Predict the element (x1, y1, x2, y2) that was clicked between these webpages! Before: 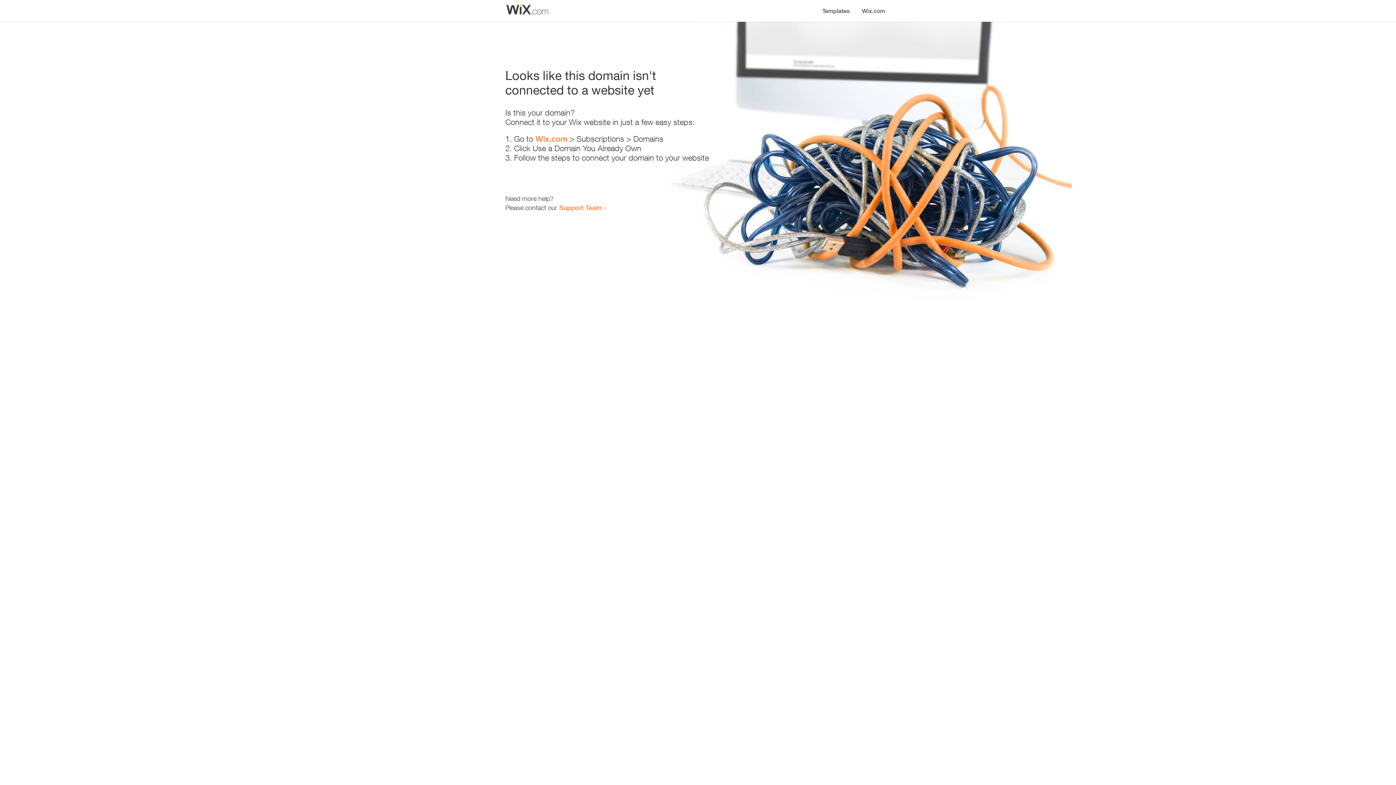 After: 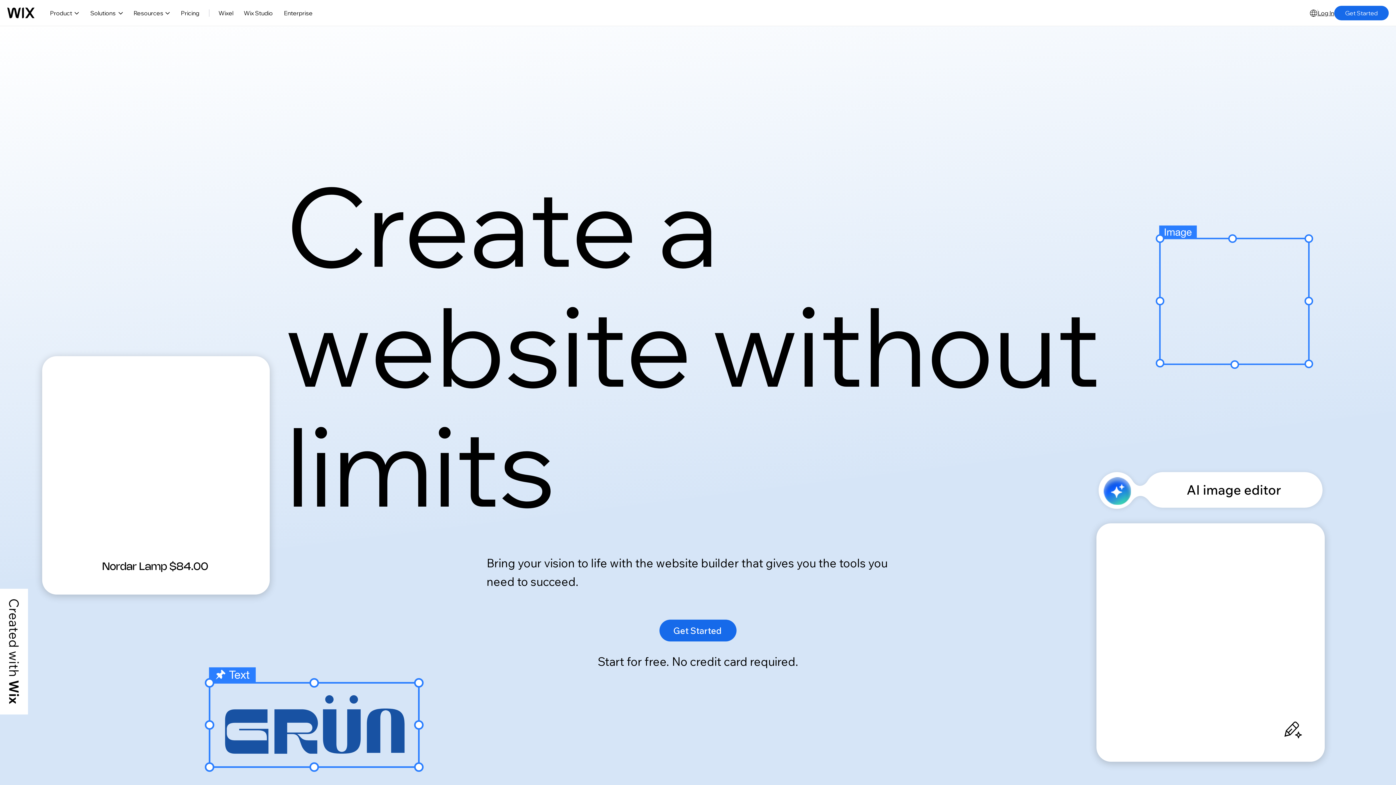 Action: bbox: (856, 0, 890, 14) label: Wix.com